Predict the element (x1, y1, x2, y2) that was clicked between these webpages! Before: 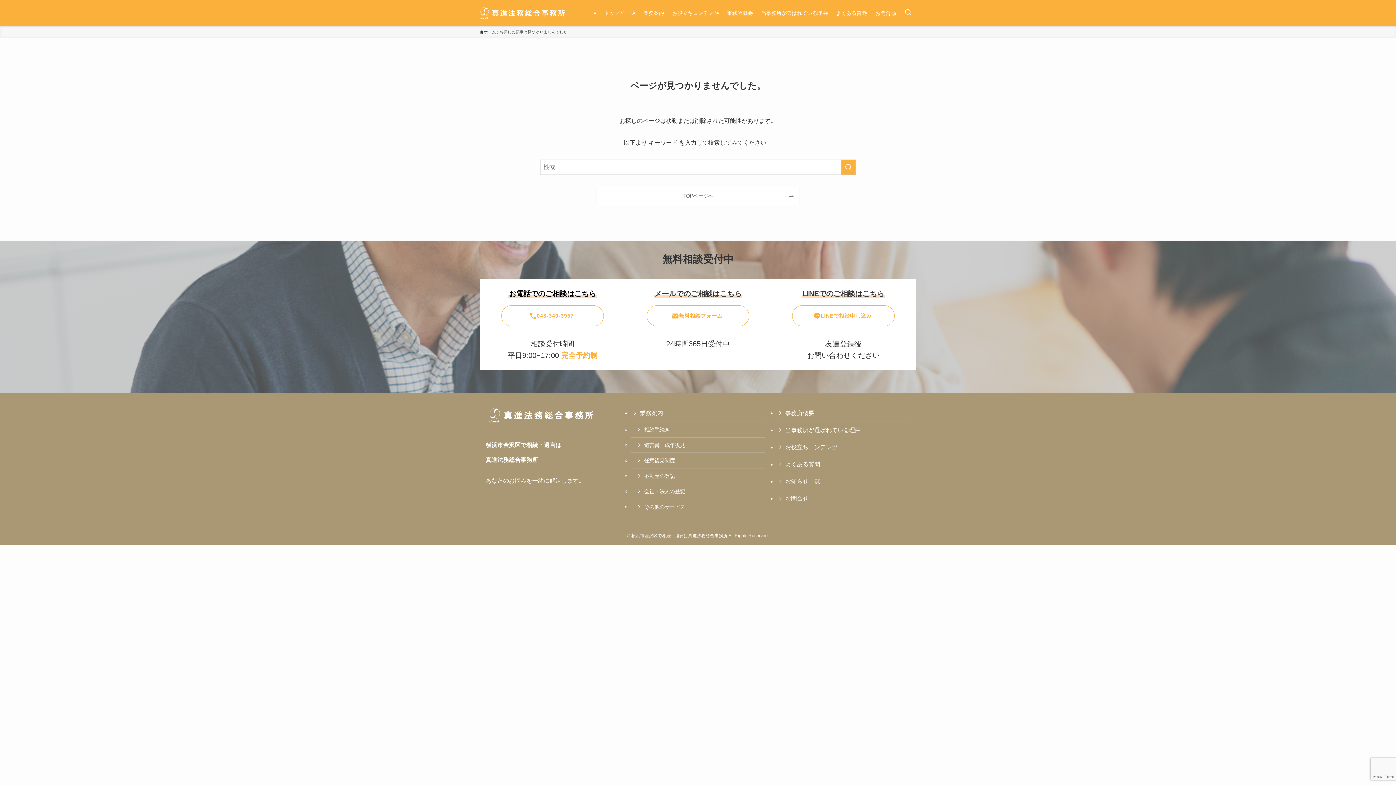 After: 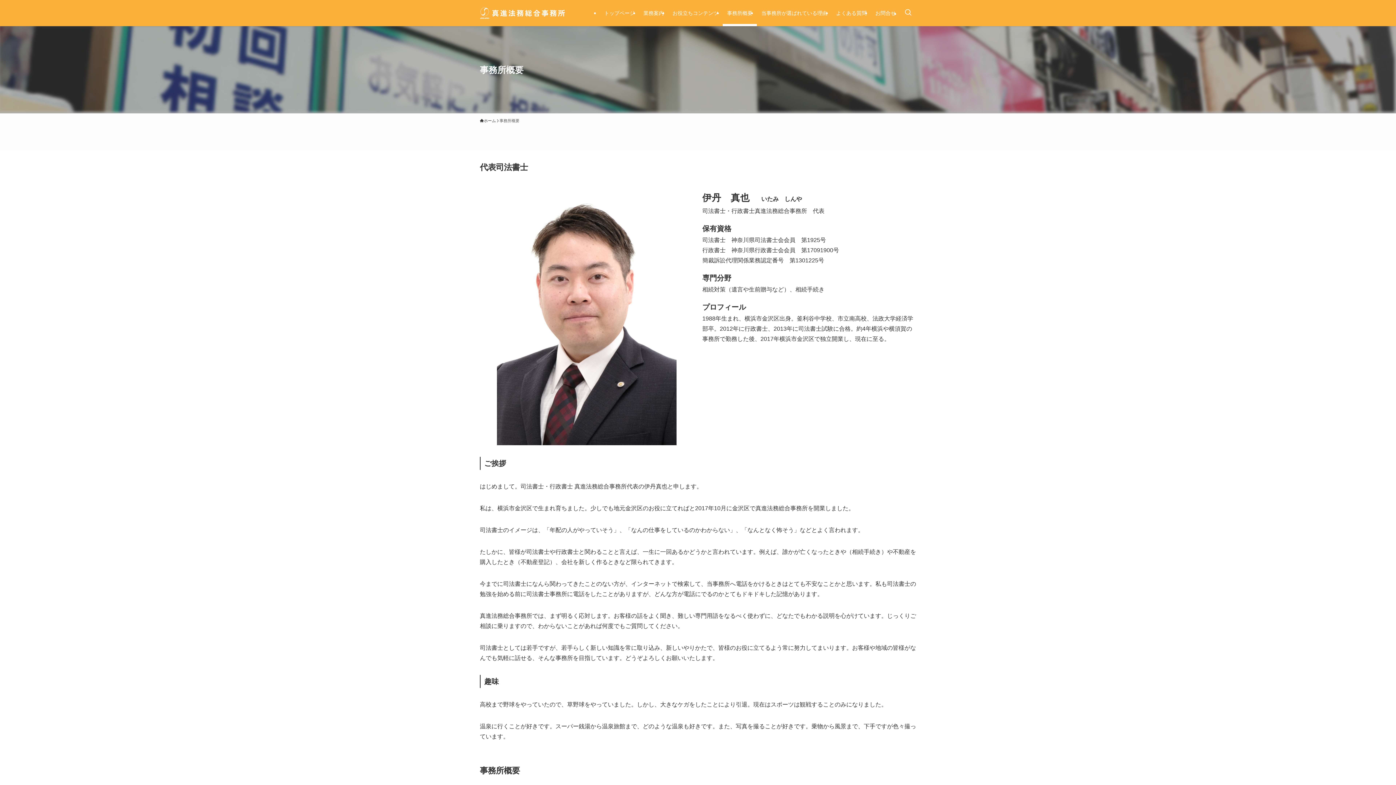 Action: bbox: (722, 0, 757, 26) label: 事務所概要